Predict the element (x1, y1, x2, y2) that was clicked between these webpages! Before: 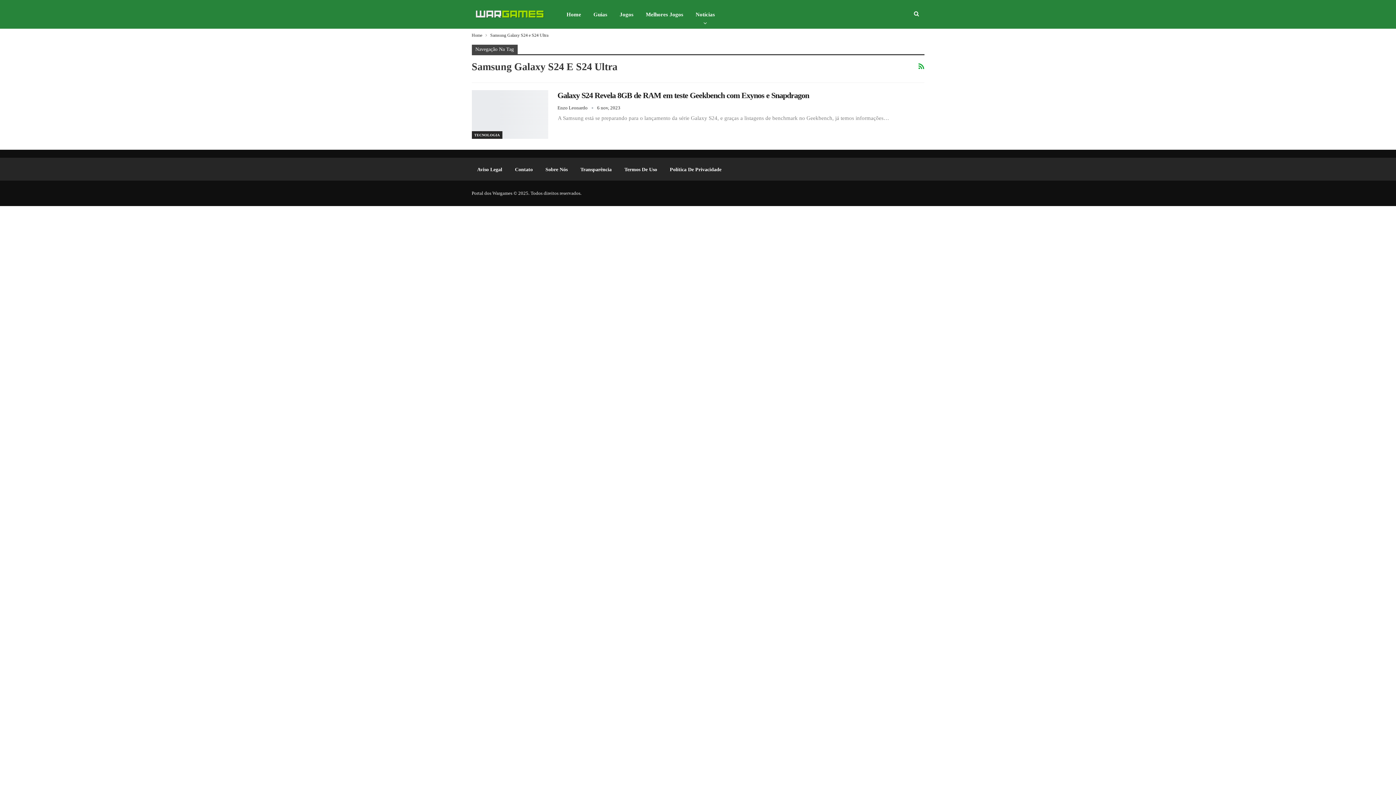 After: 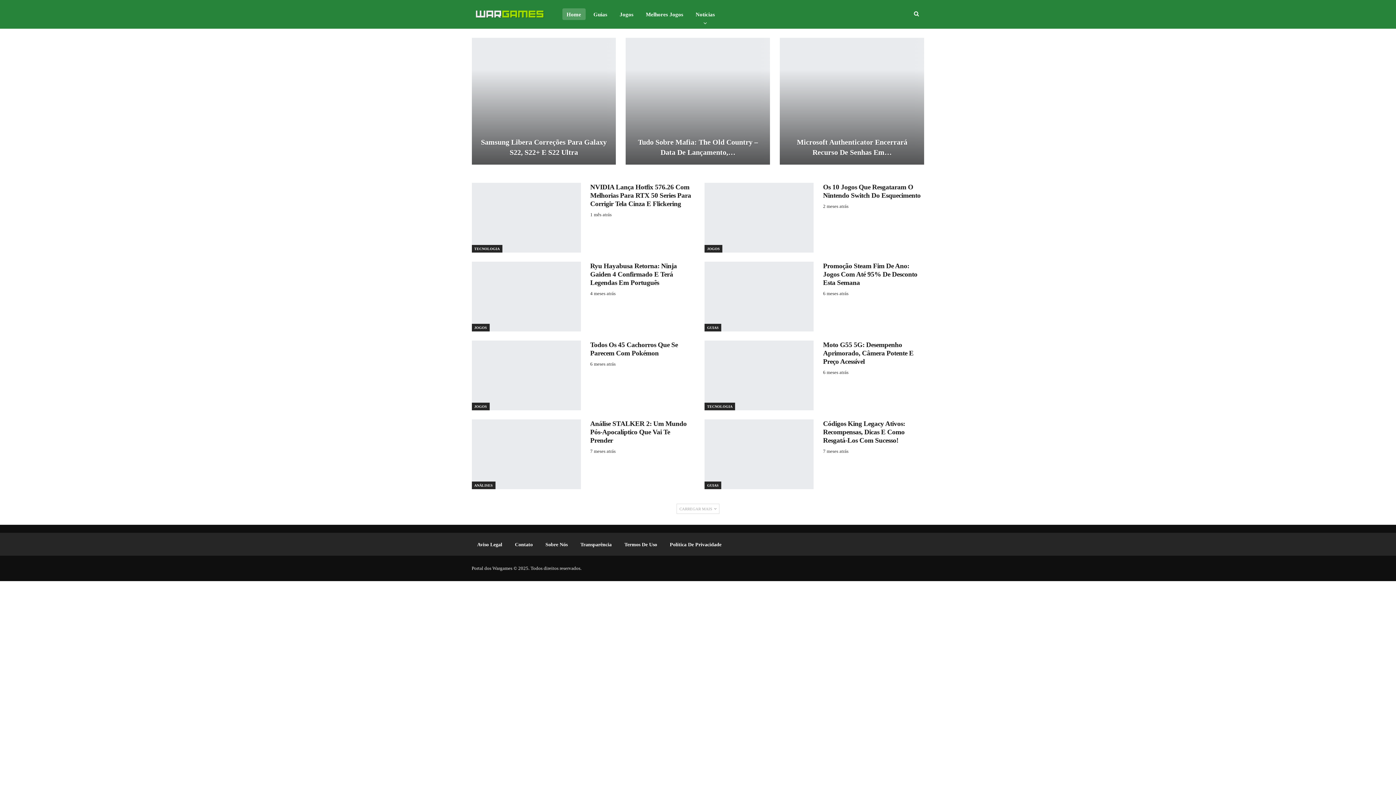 Action: label: Home bbox: (562, 8, 585, 20)